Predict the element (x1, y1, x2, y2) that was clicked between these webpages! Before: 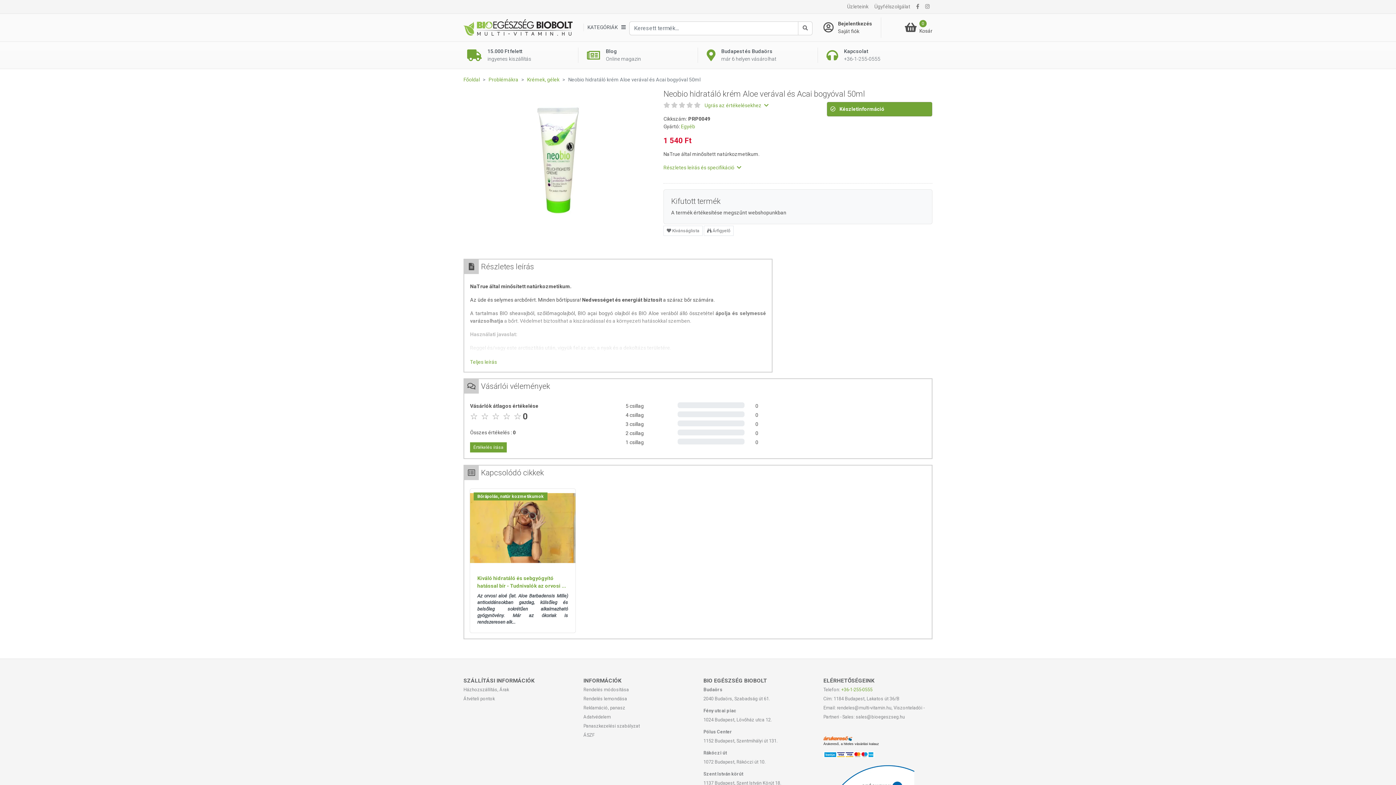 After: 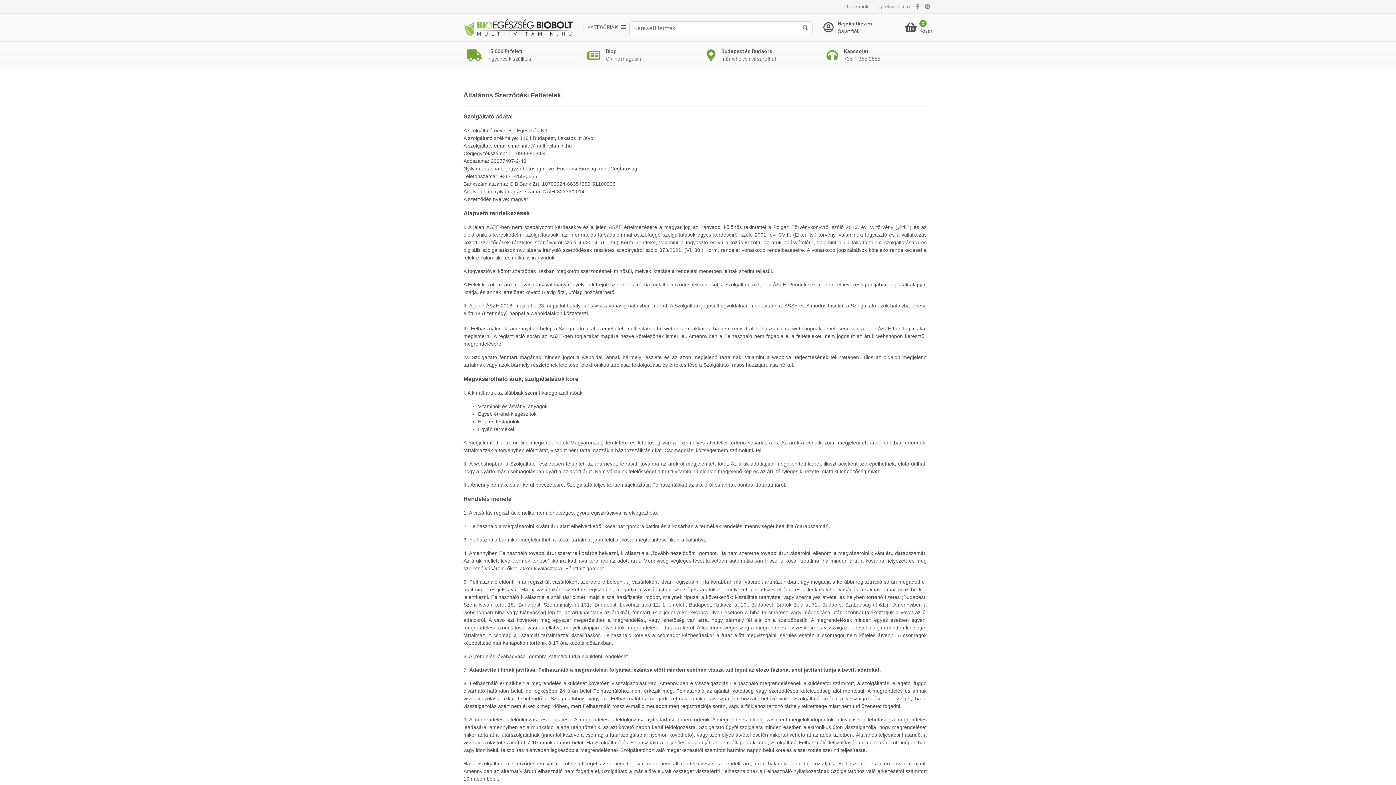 Action: label: Reklamáció, panasz bbox: (583, 703, 692, 712)